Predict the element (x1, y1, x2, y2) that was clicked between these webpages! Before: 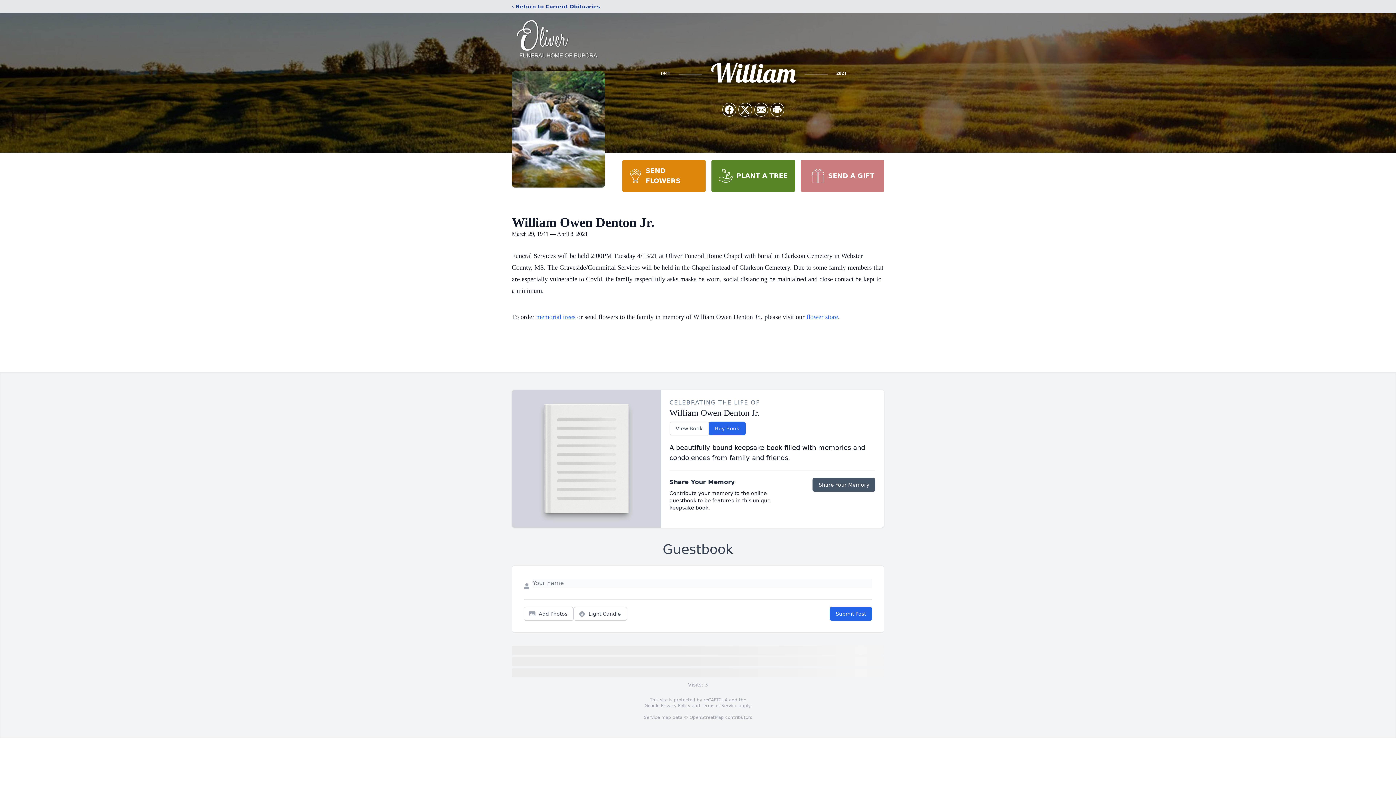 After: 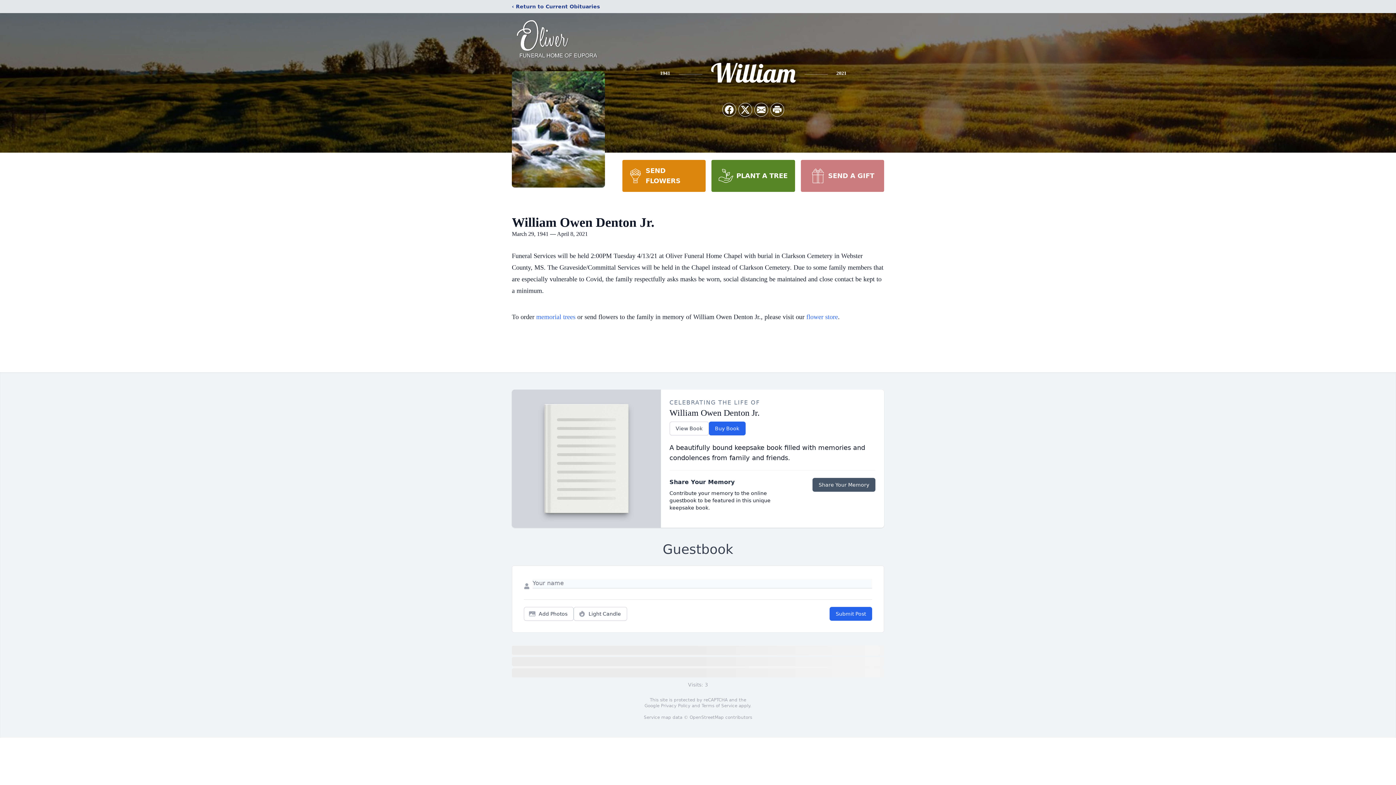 Action: bbox: (701, 703, 737, 708) label: Terms of Service